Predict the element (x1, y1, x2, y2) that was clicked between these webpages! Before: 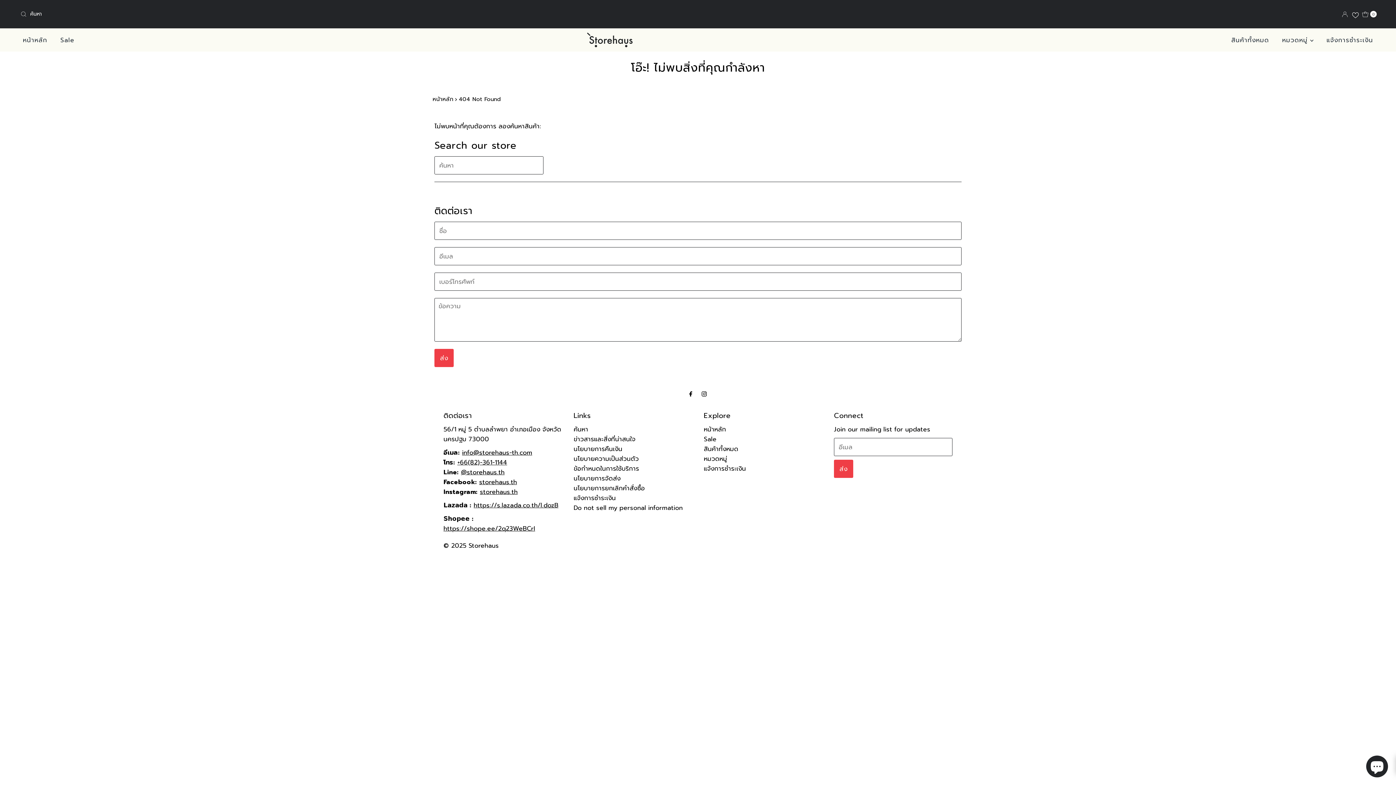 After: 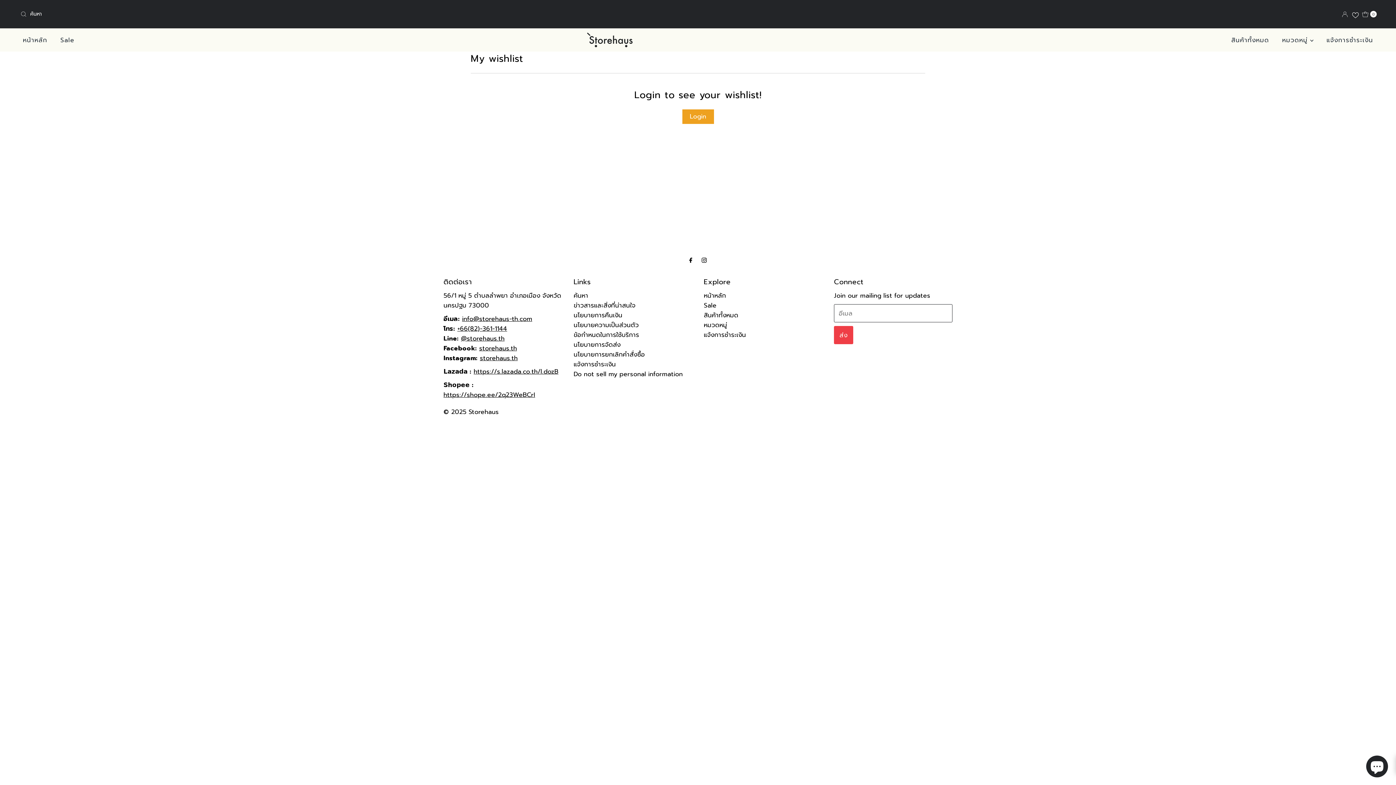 Action: bbox: (1351, 11, 1359, 18)